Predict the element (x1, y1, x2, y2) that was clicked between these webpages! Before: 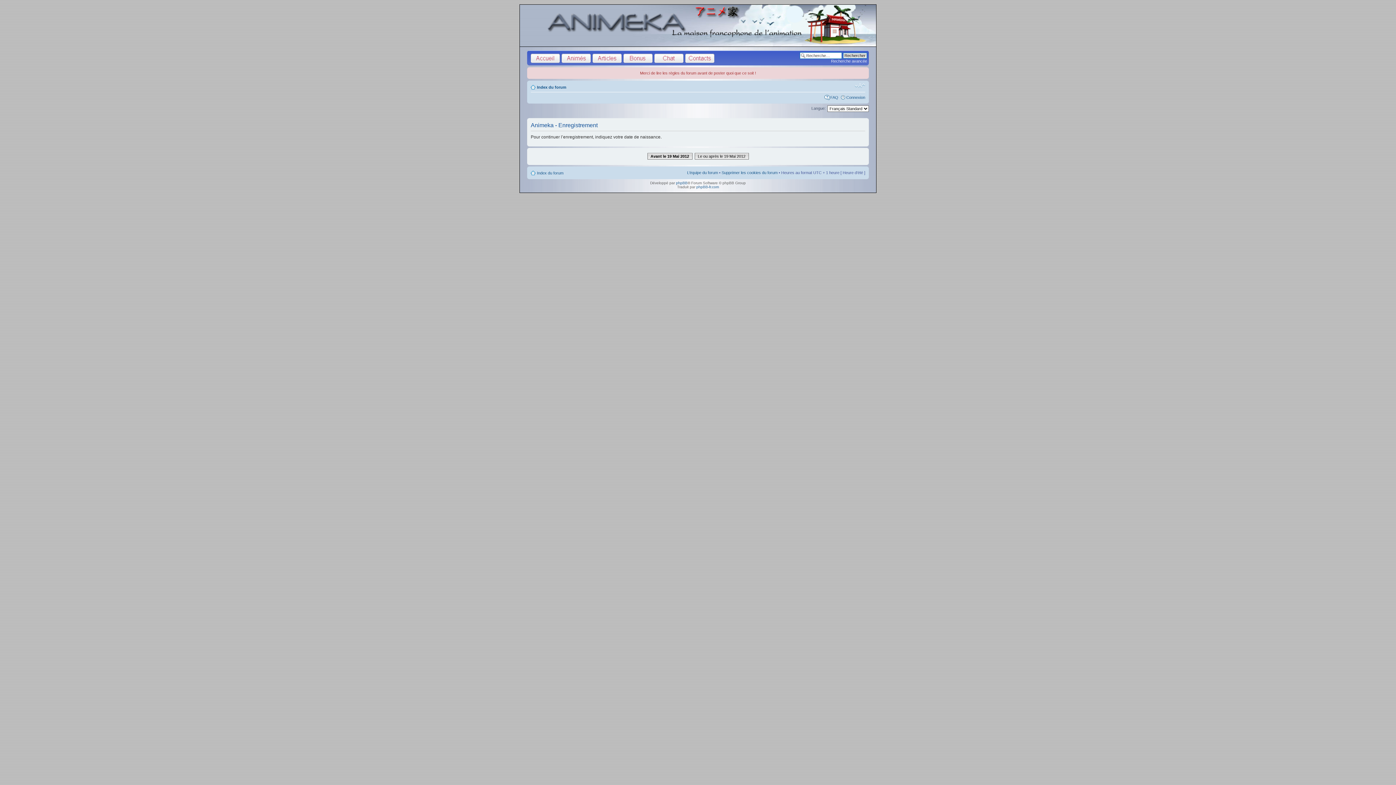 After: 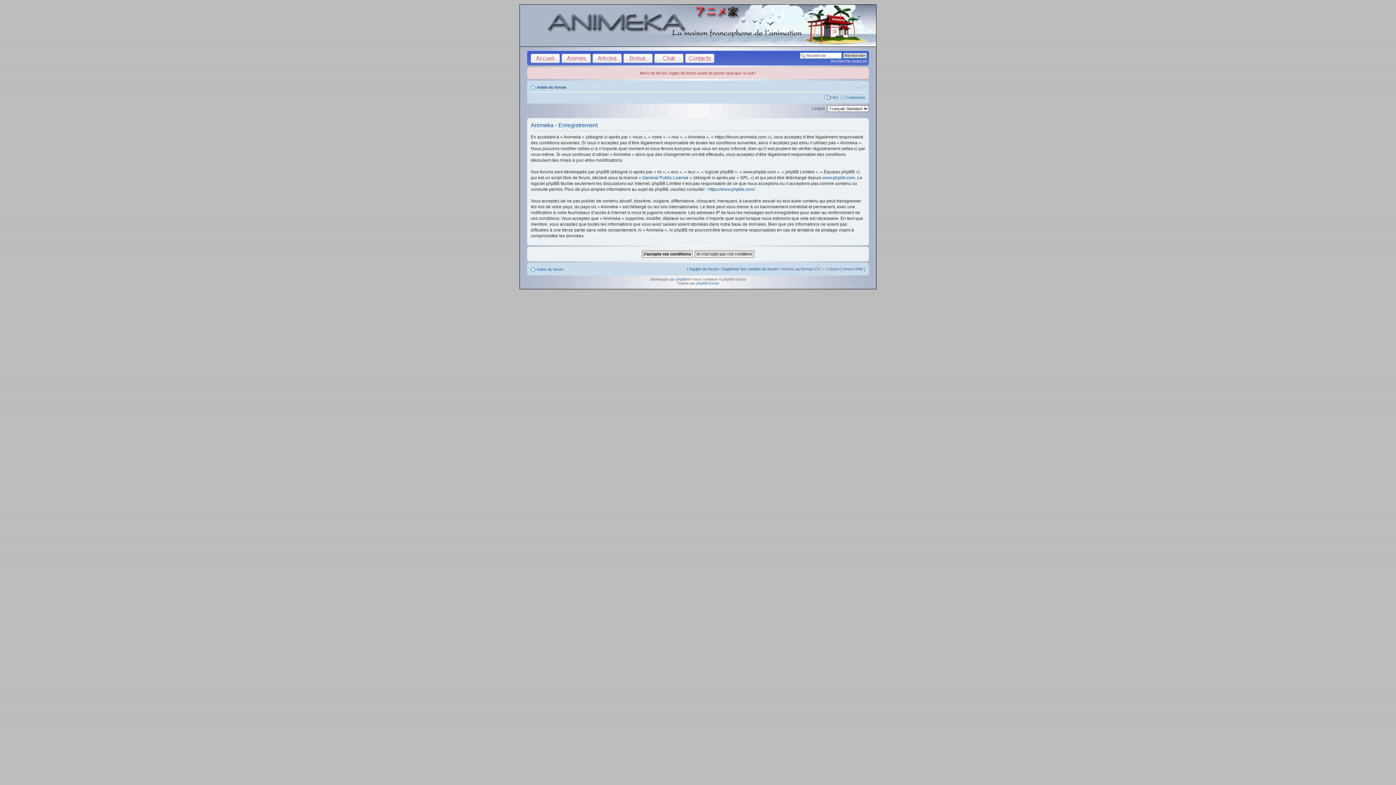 Action: label: Avant le 19 Mai 2012 bbox: (647, 152, 692, 159)